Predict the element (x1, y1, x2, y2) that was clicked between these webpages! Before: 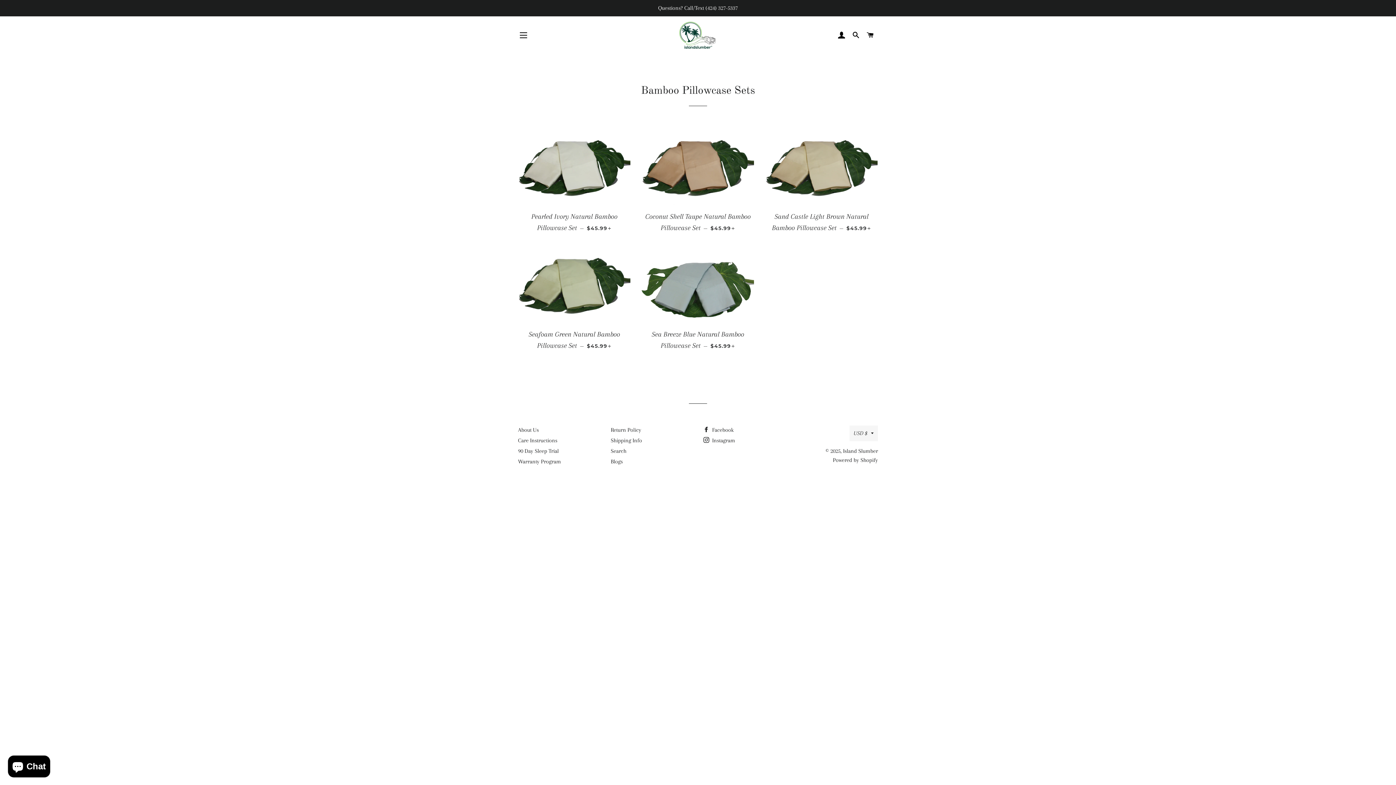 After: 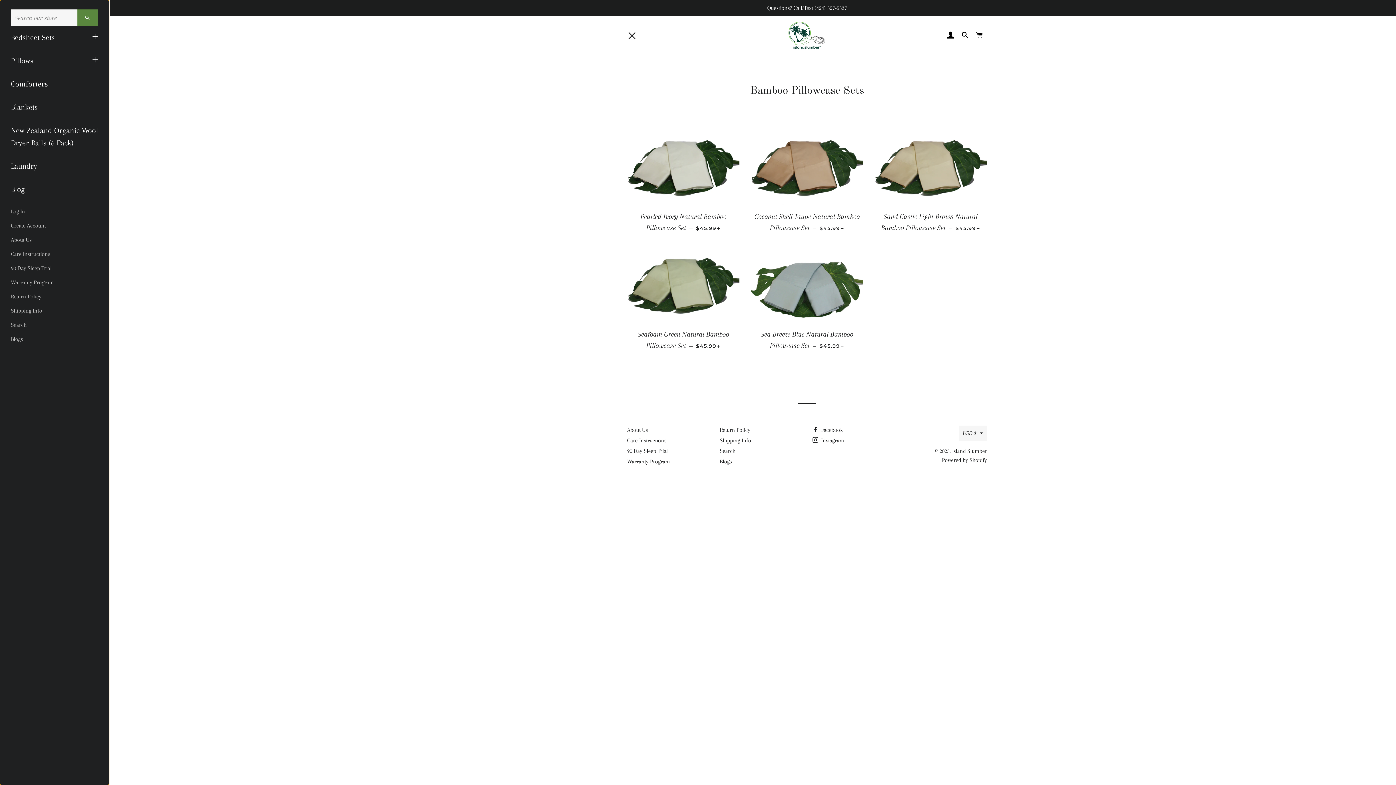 Action: label: SITE NAVIGATION bbox: (514, 26, 532, 44)